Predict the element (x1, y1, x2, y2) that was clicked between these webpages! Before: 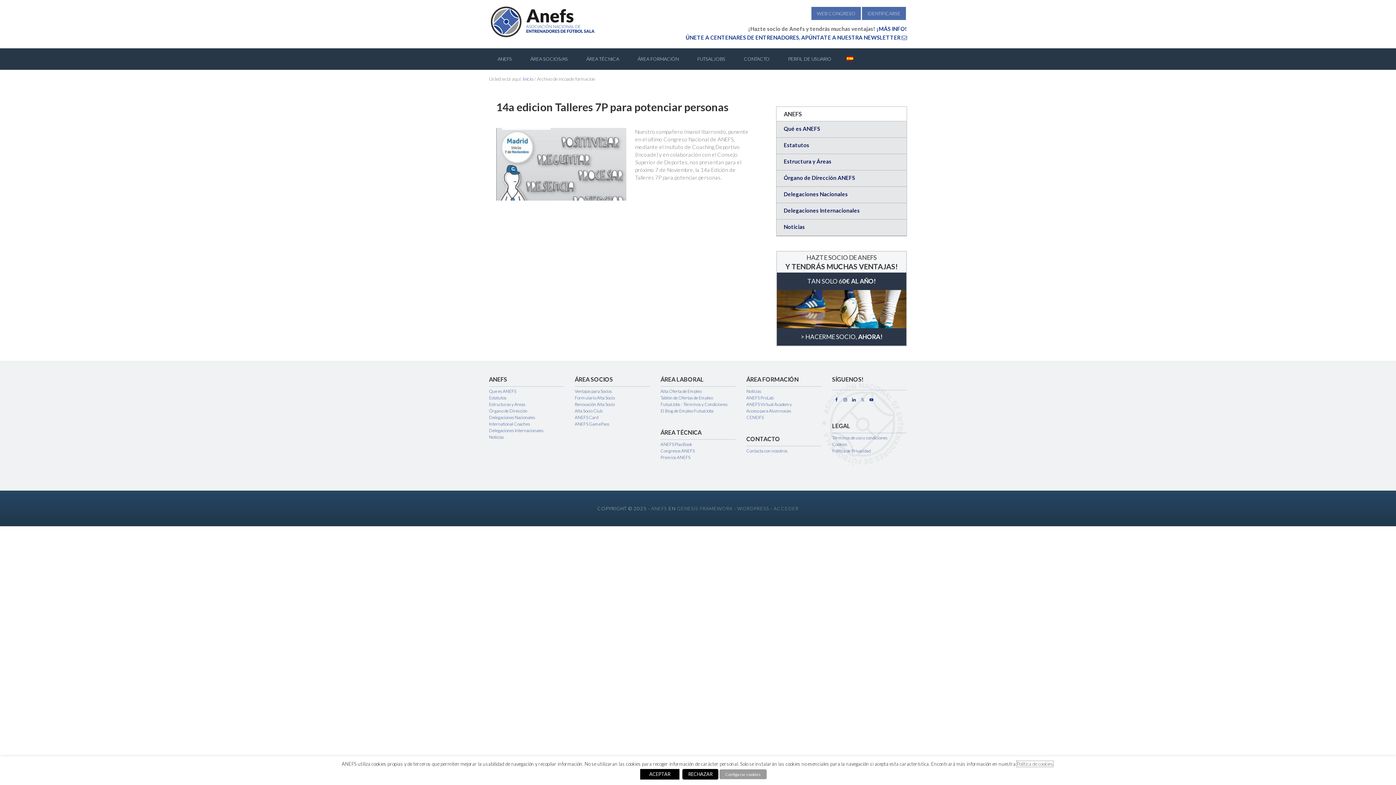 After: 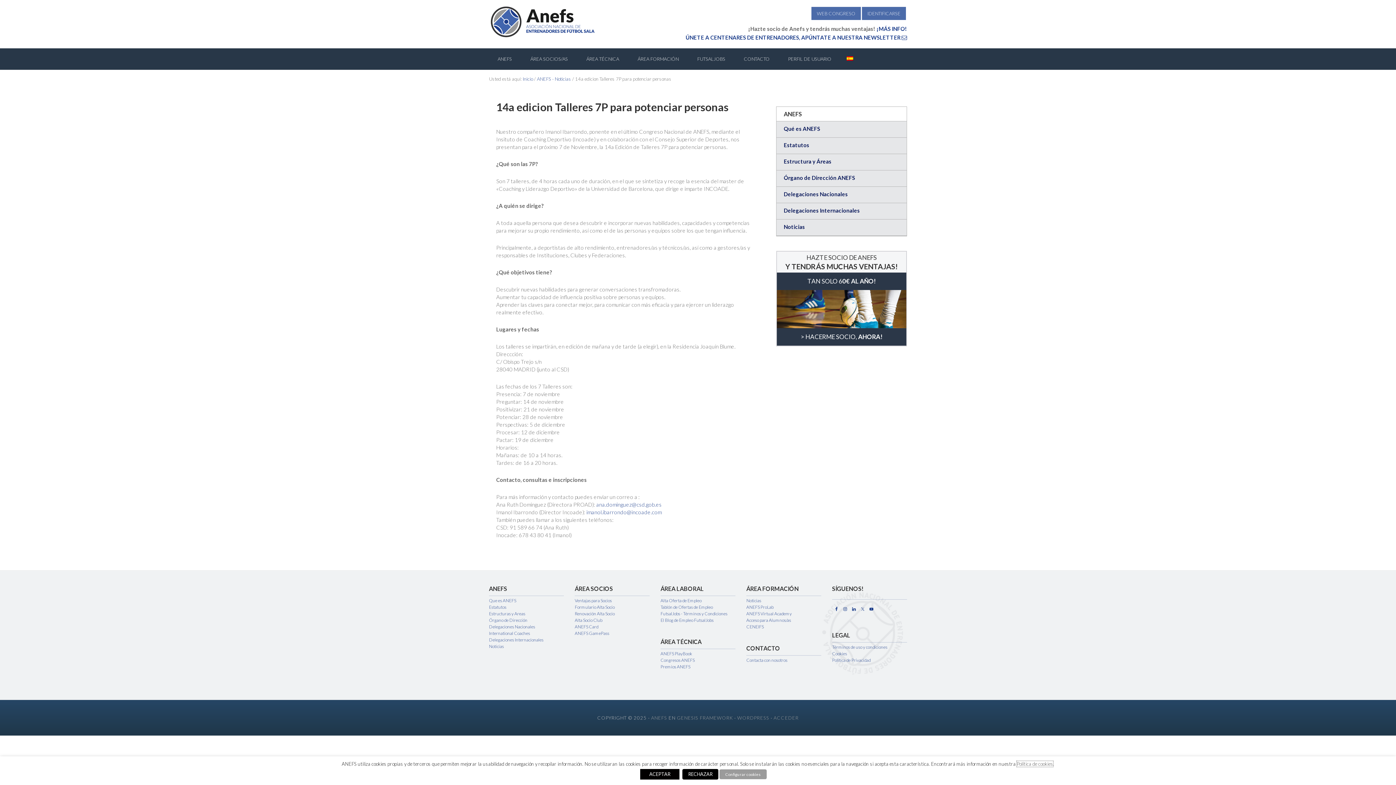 Action: label: 14a edicion Talleres 7P para potenciar personas bbox: (496, 100, 728, 113)